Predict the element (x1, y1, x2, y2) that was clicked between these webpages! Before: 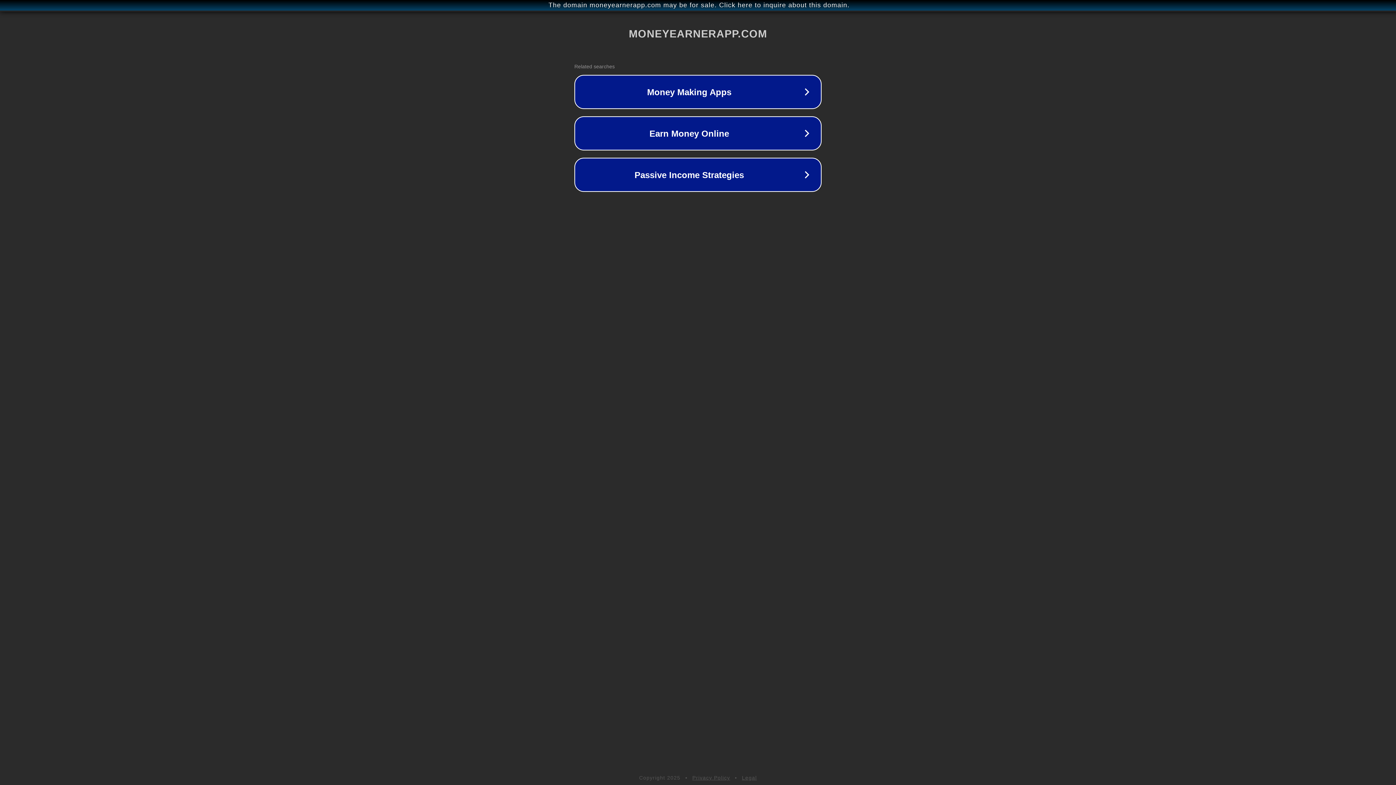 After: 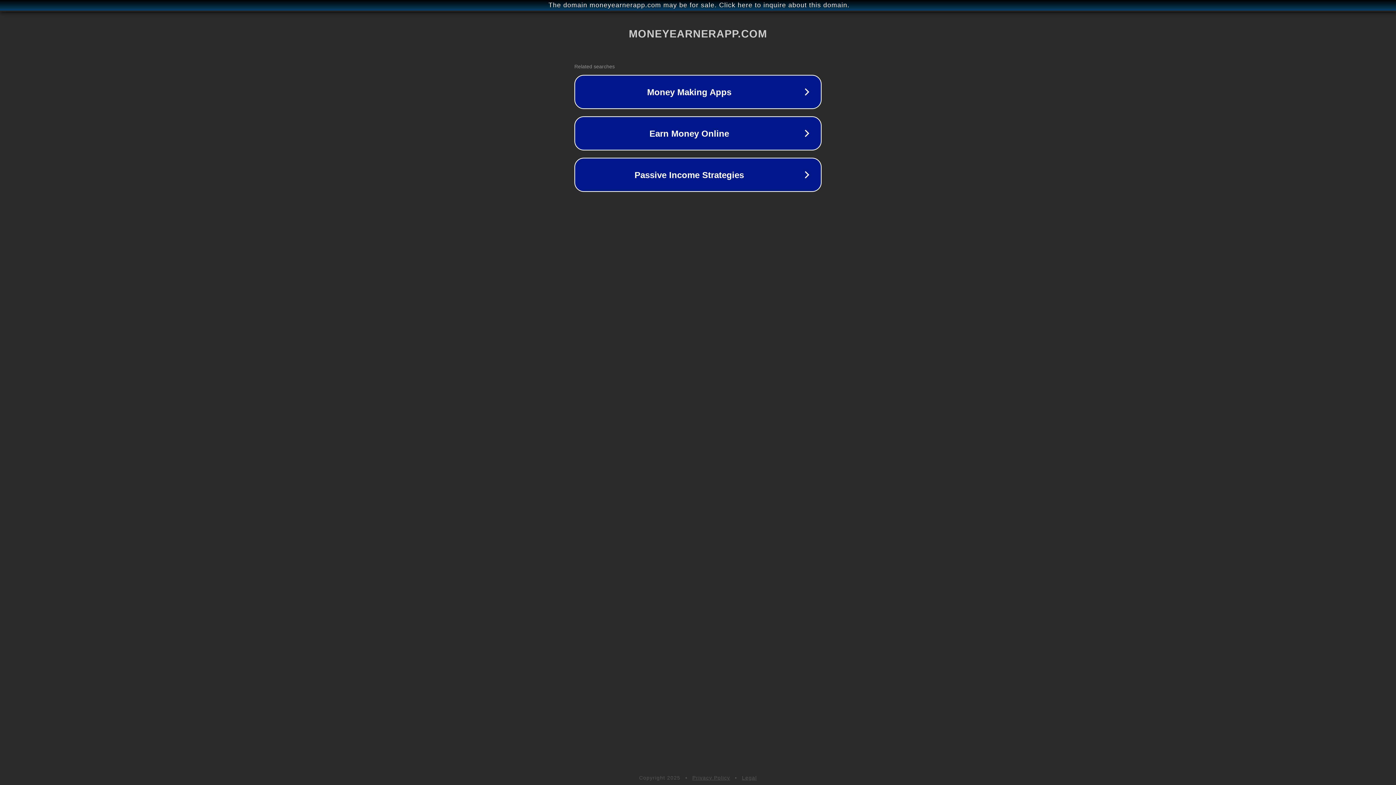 Action: label: Legal bbox: (742, 775, 757, 781)